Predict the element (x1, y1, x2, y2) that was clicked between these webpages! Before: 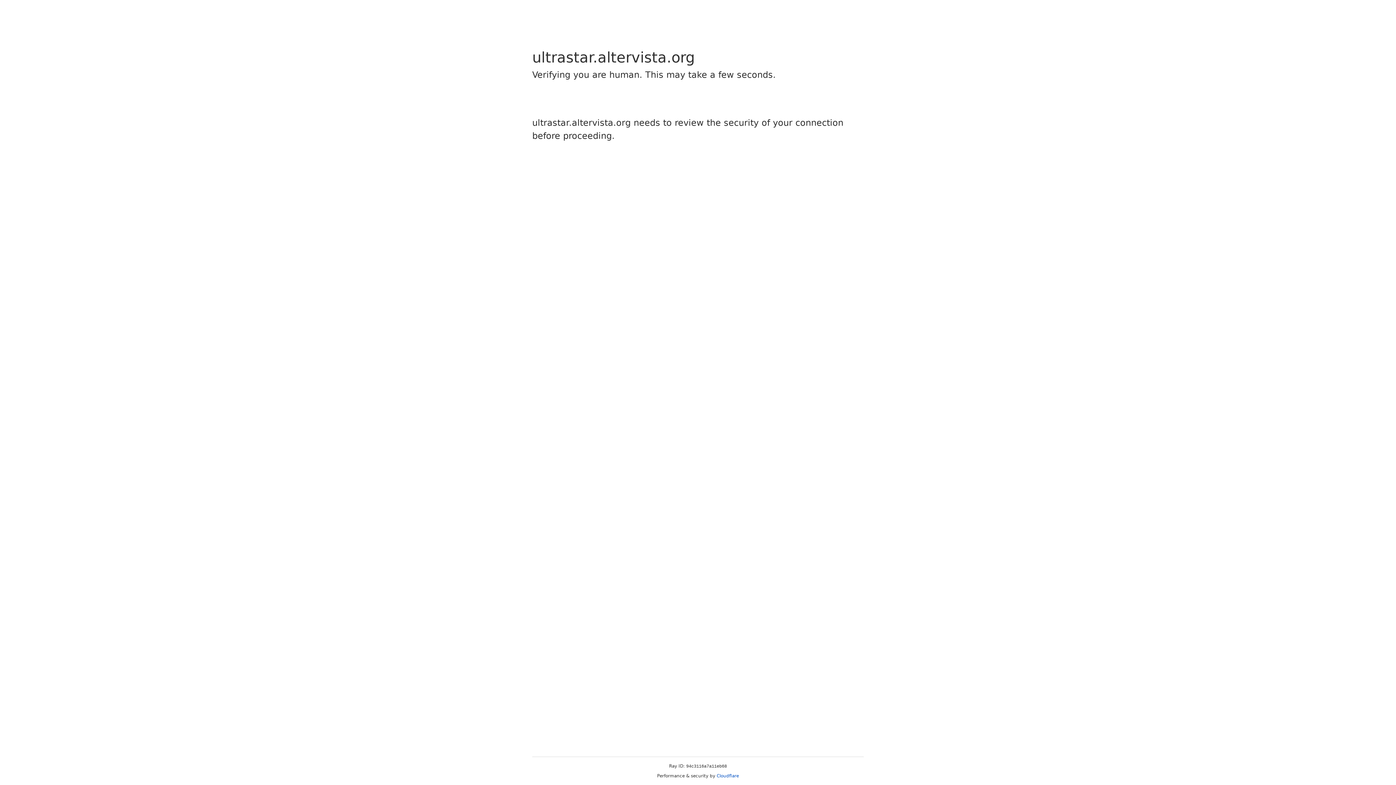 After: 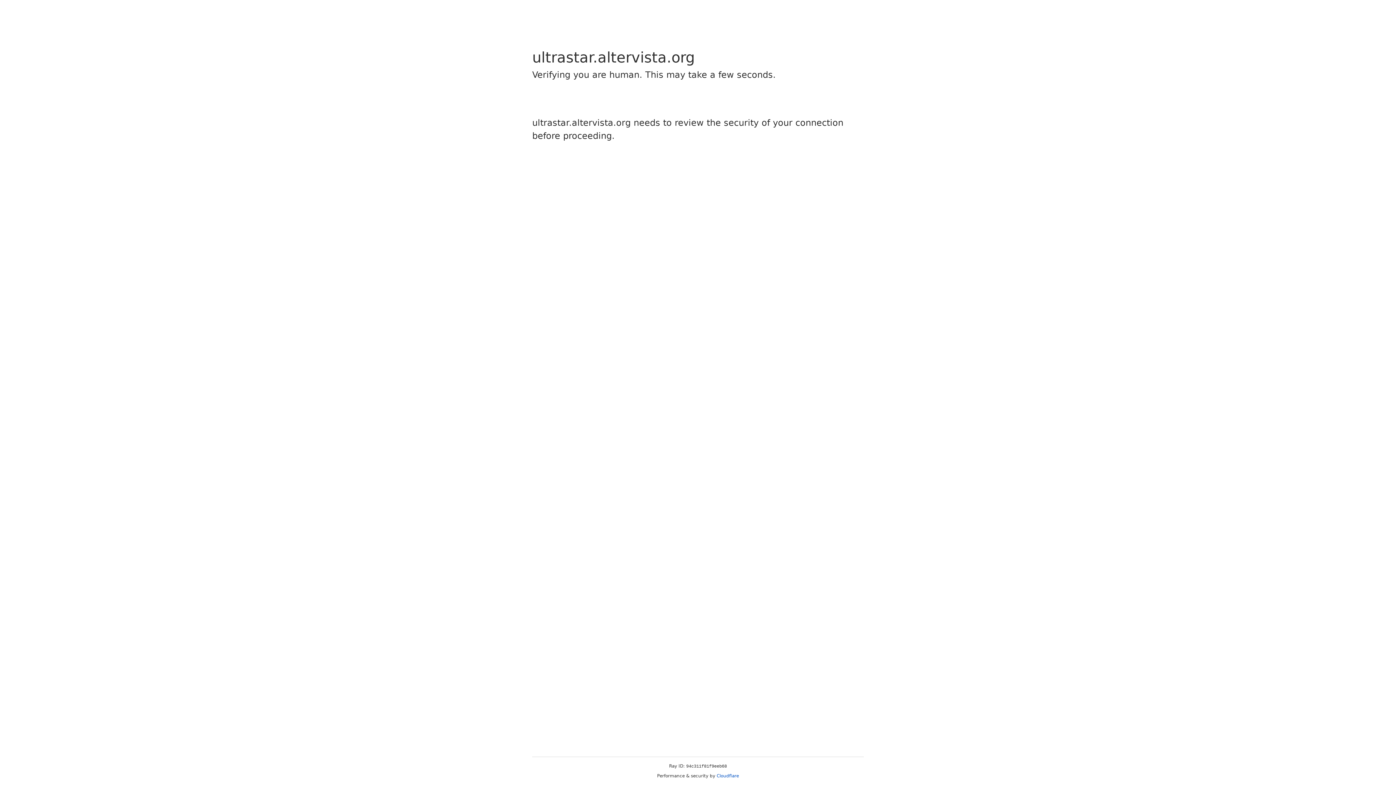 Action: bbox: (716, 773, 739, 778) label: Cloudflare